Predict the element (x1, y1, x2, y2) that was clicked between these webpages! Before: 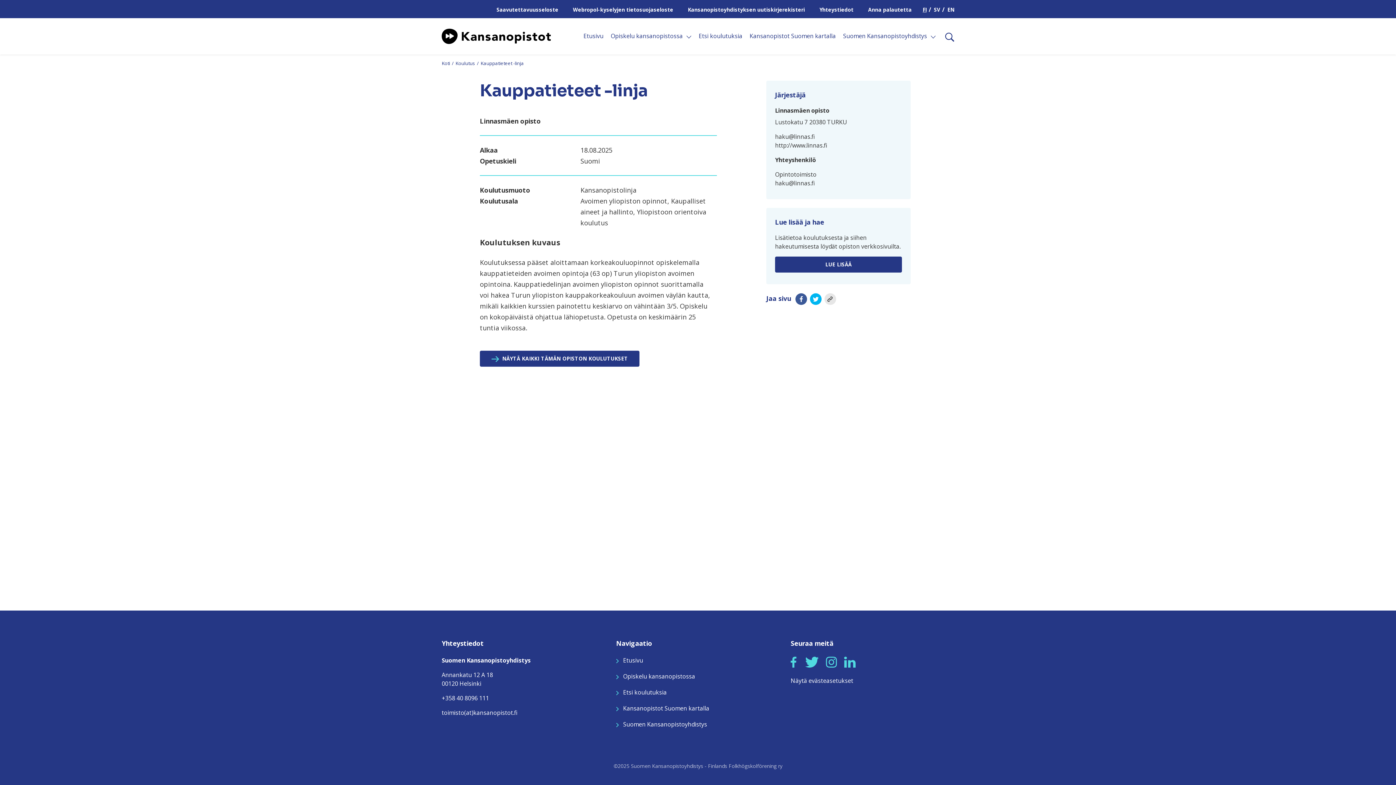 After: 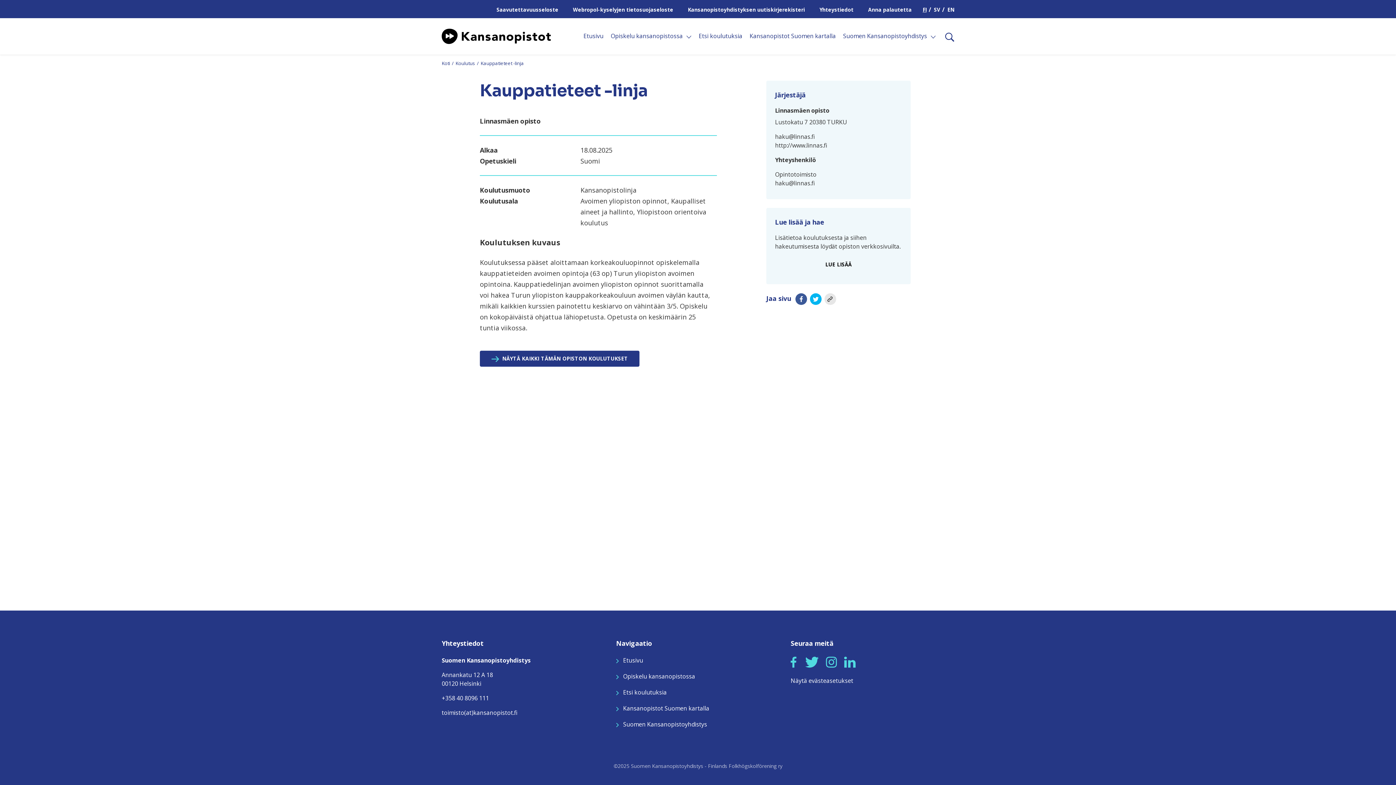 Action: label: LUE LISÄÄ bbox: (775, 256, 902, 272)